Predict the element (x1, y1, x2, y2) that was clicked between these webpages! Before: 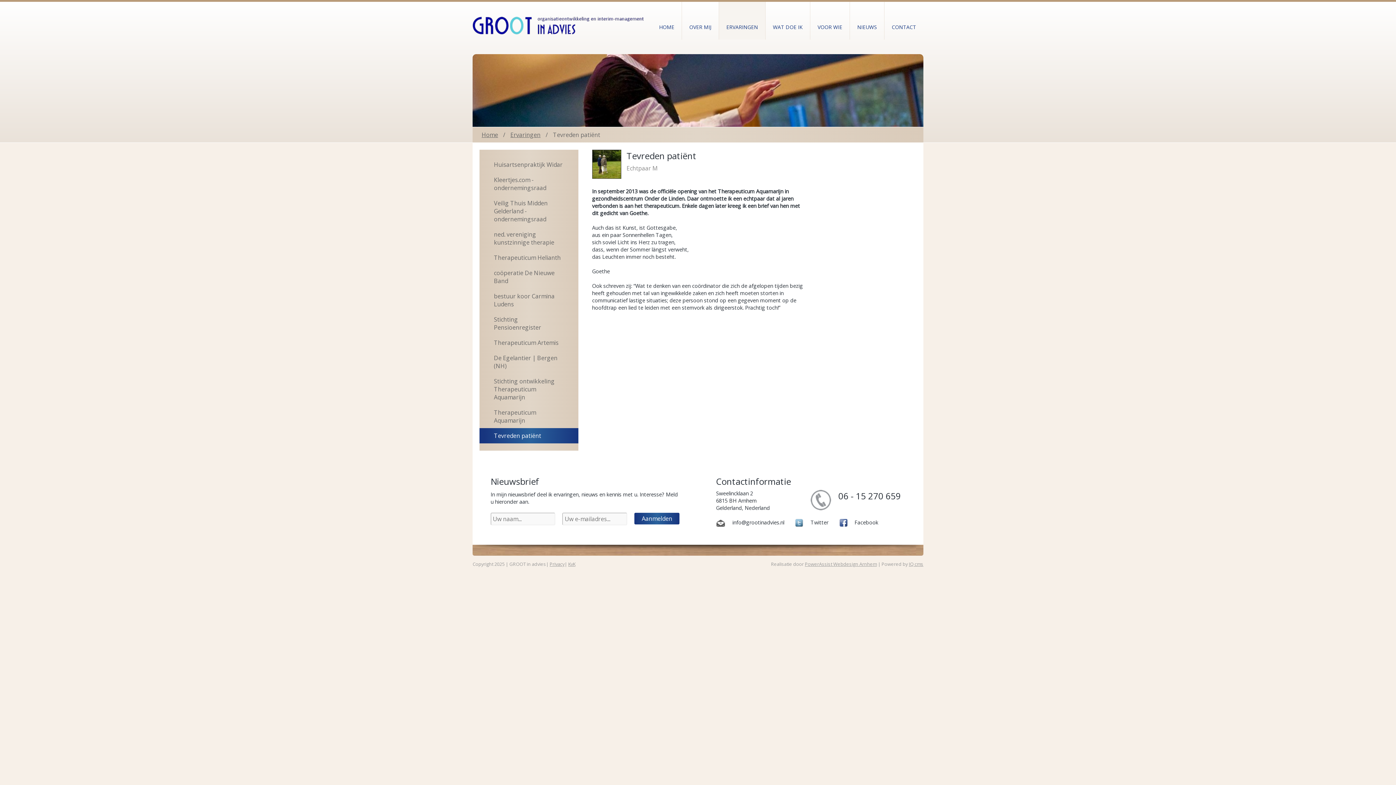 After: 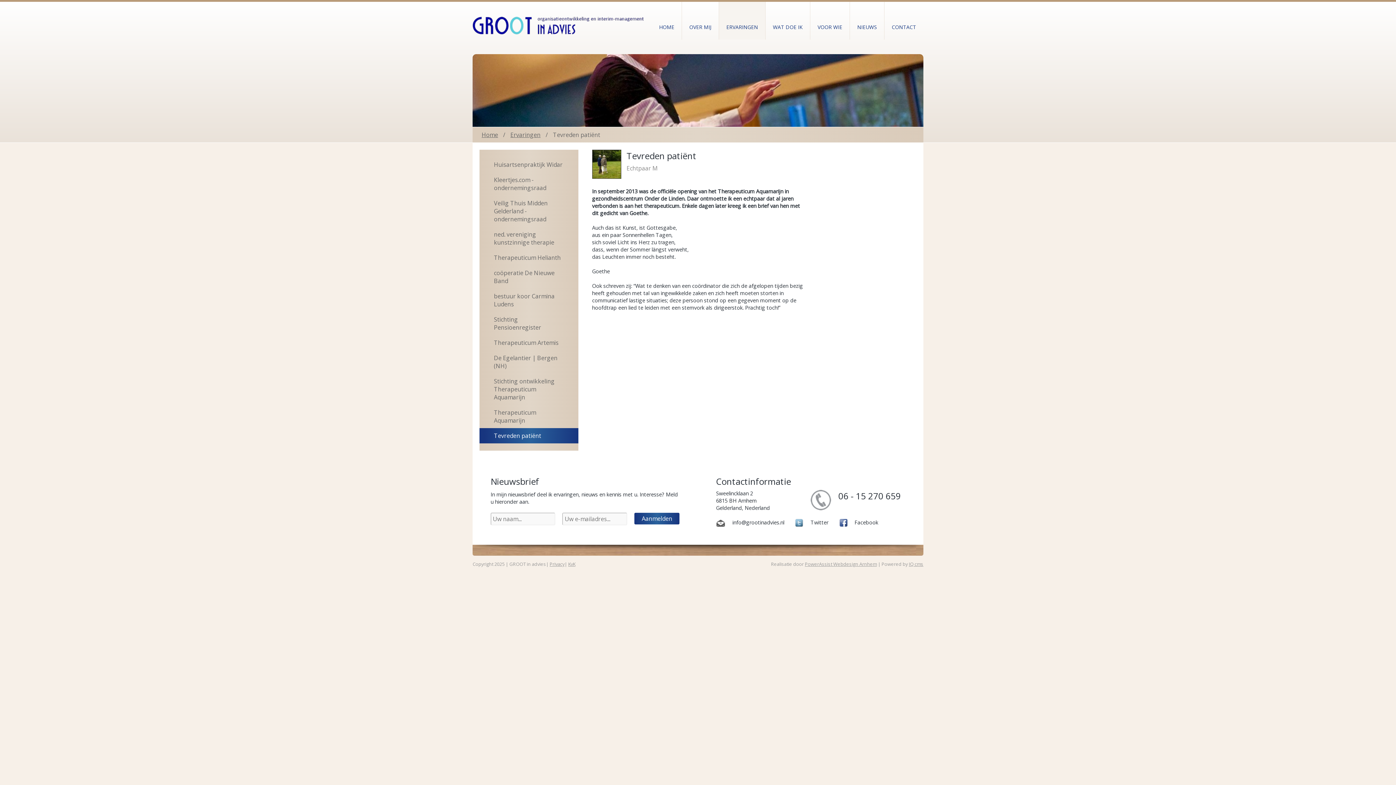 Action: bbox: (805, 561, 877, 567) label: PowerAssist Webdesign Arnhem